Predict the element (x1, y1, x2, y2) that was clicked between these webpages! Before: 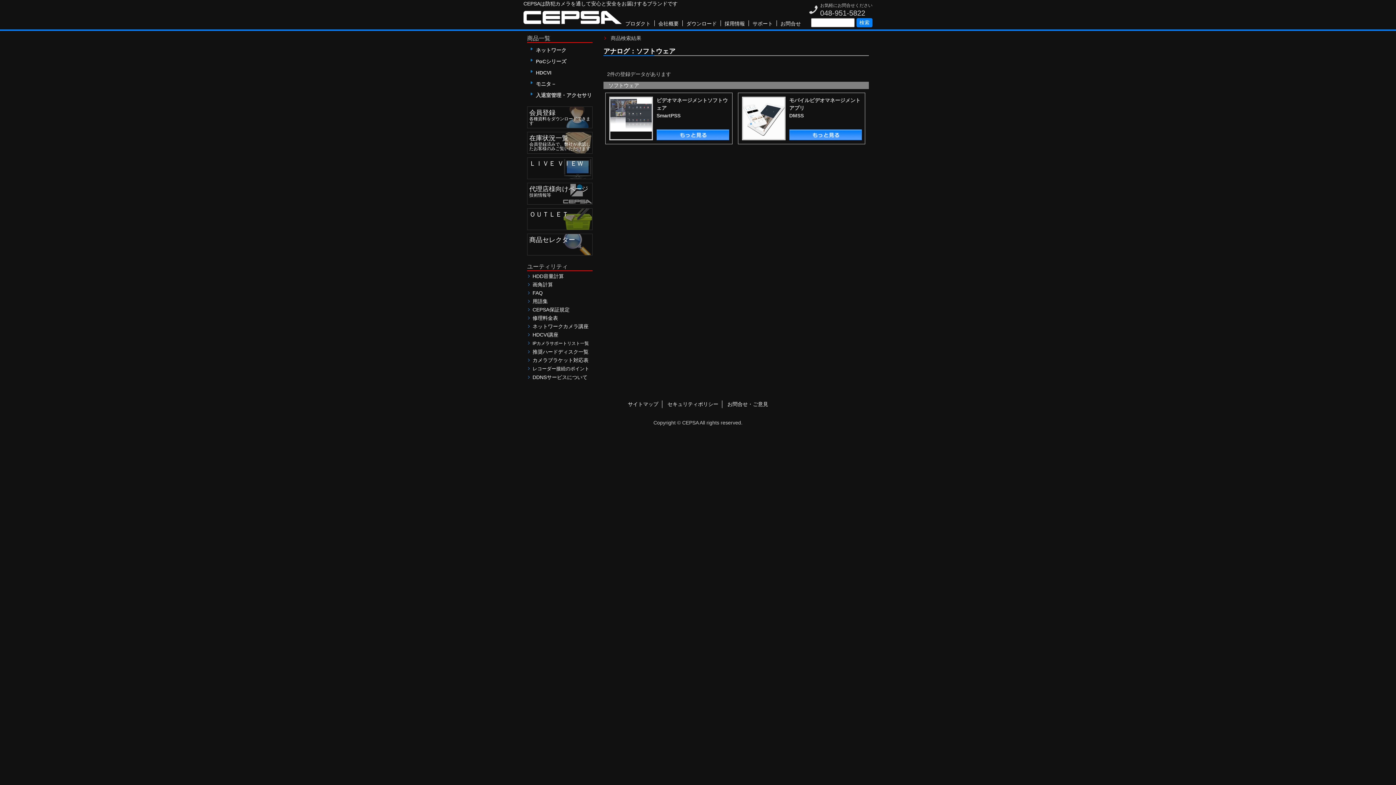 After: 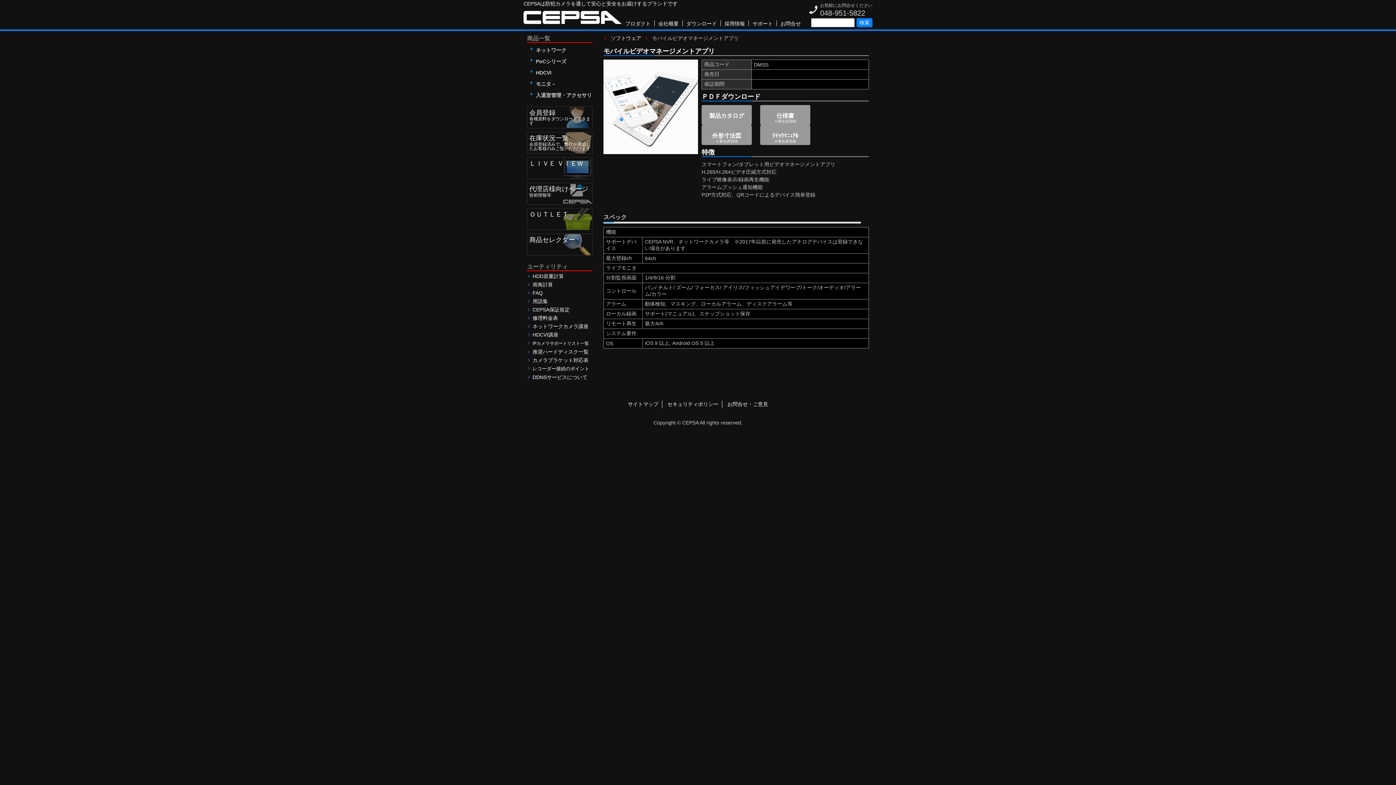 Action: bbox: (789, 133, 862, 139)